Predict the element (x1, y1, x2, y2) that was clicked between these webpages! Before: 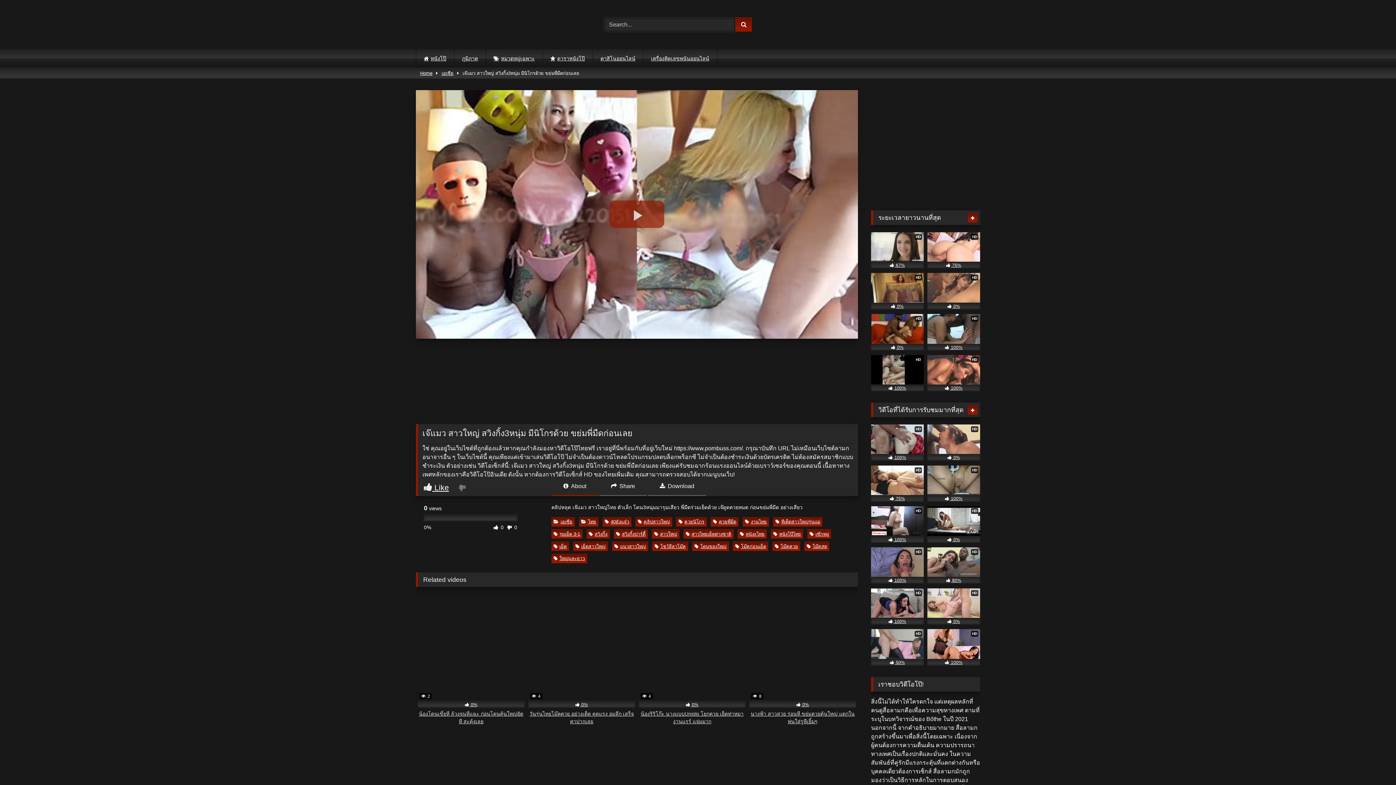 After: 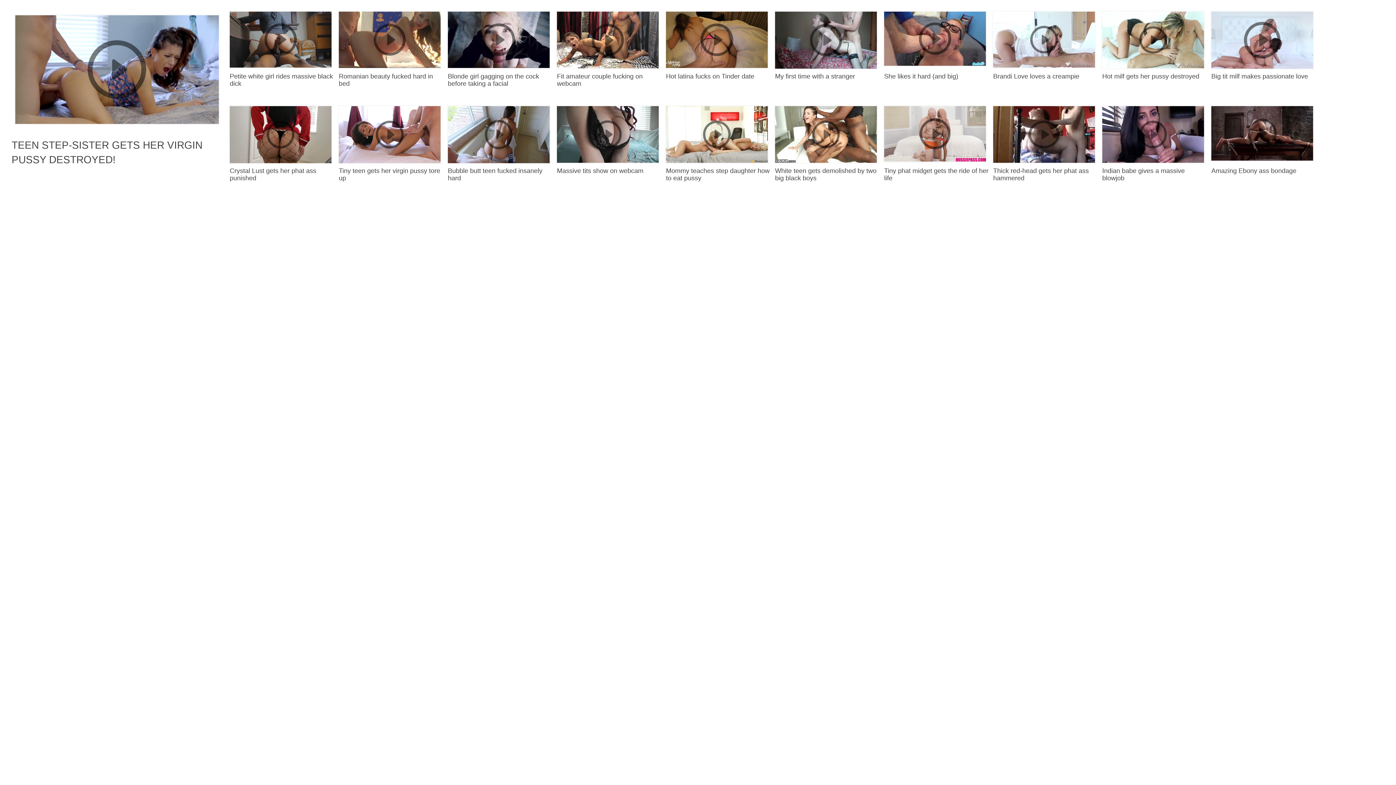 Action: bbox: (927, 465, 980, 501) label: HD
 100%